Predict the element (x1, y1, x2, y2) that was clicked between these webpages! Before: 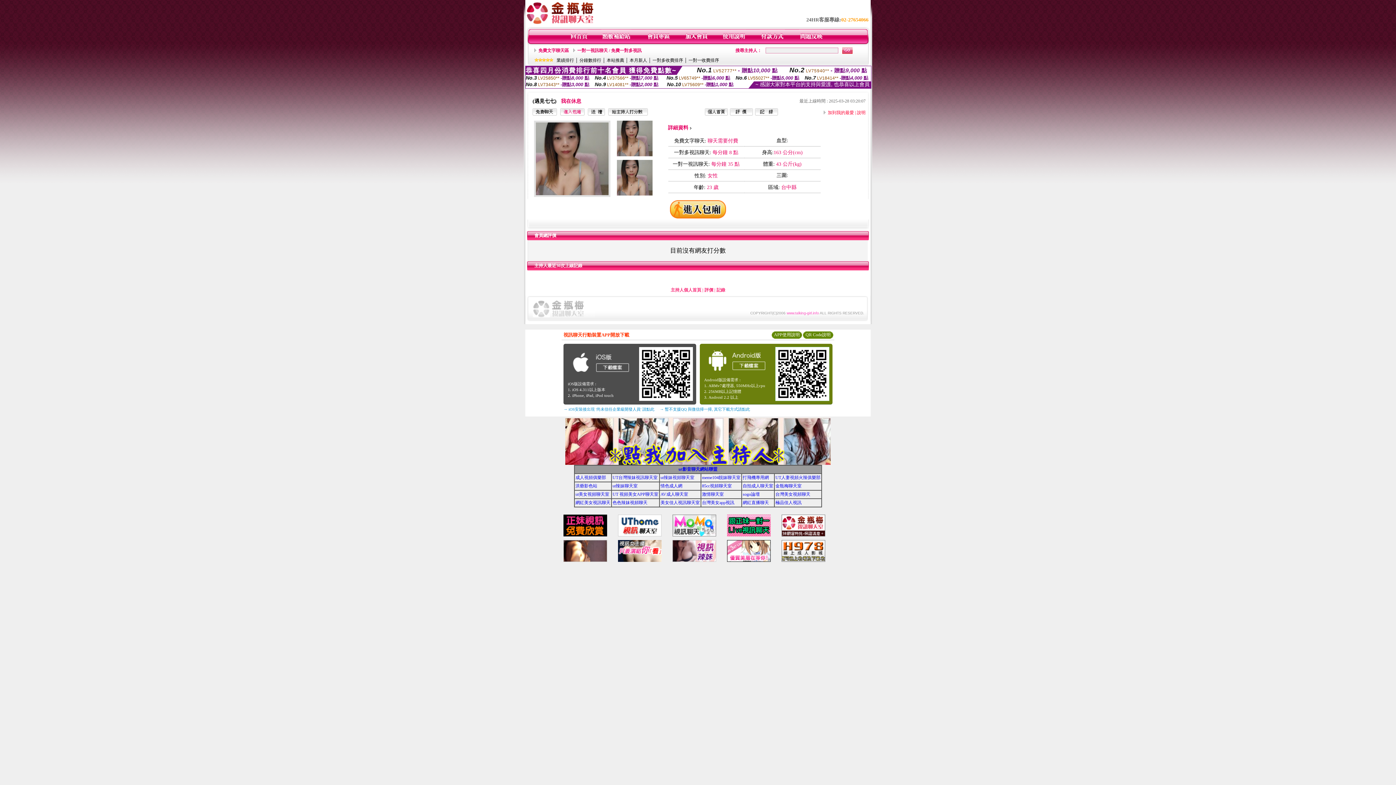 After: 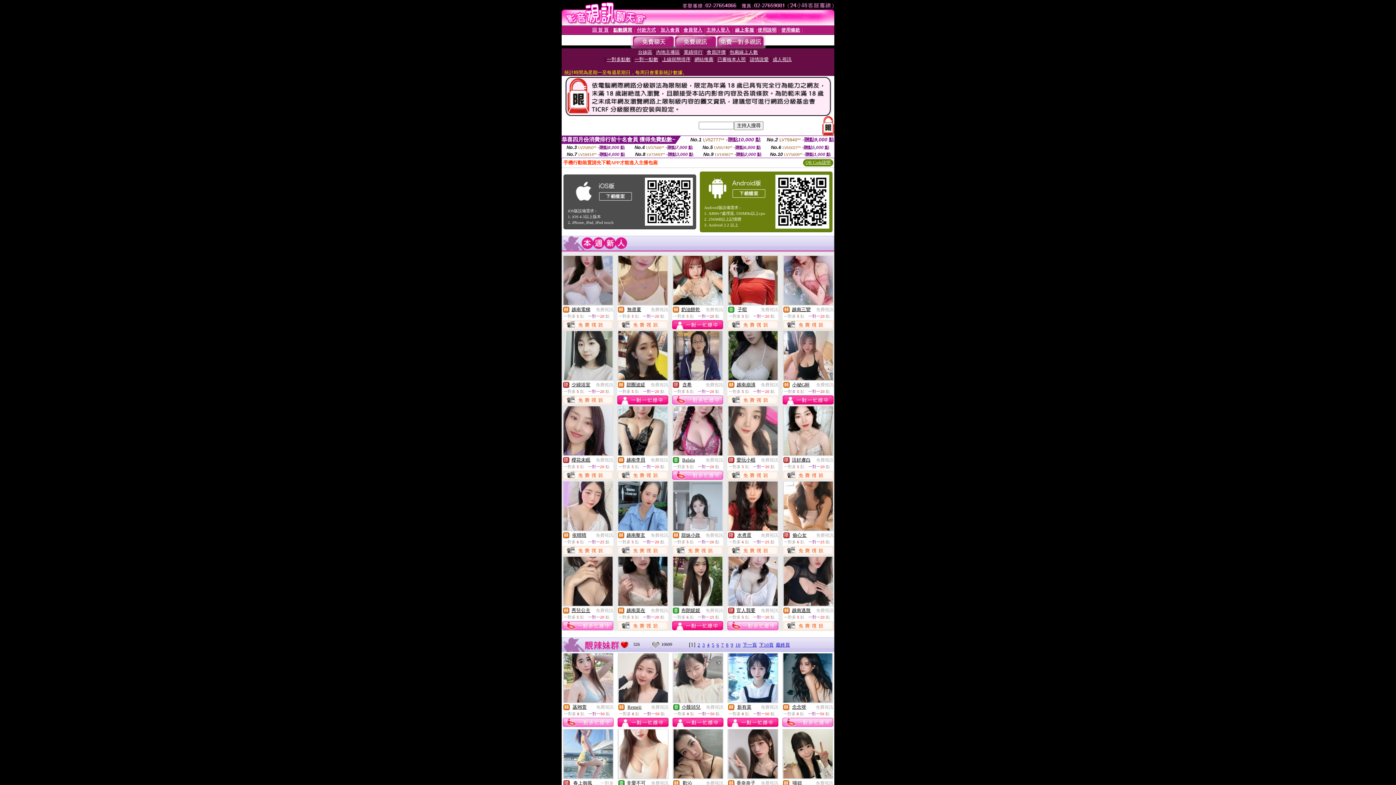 Action: bbox: (660, 483, 682, 488) label: 情色成人網